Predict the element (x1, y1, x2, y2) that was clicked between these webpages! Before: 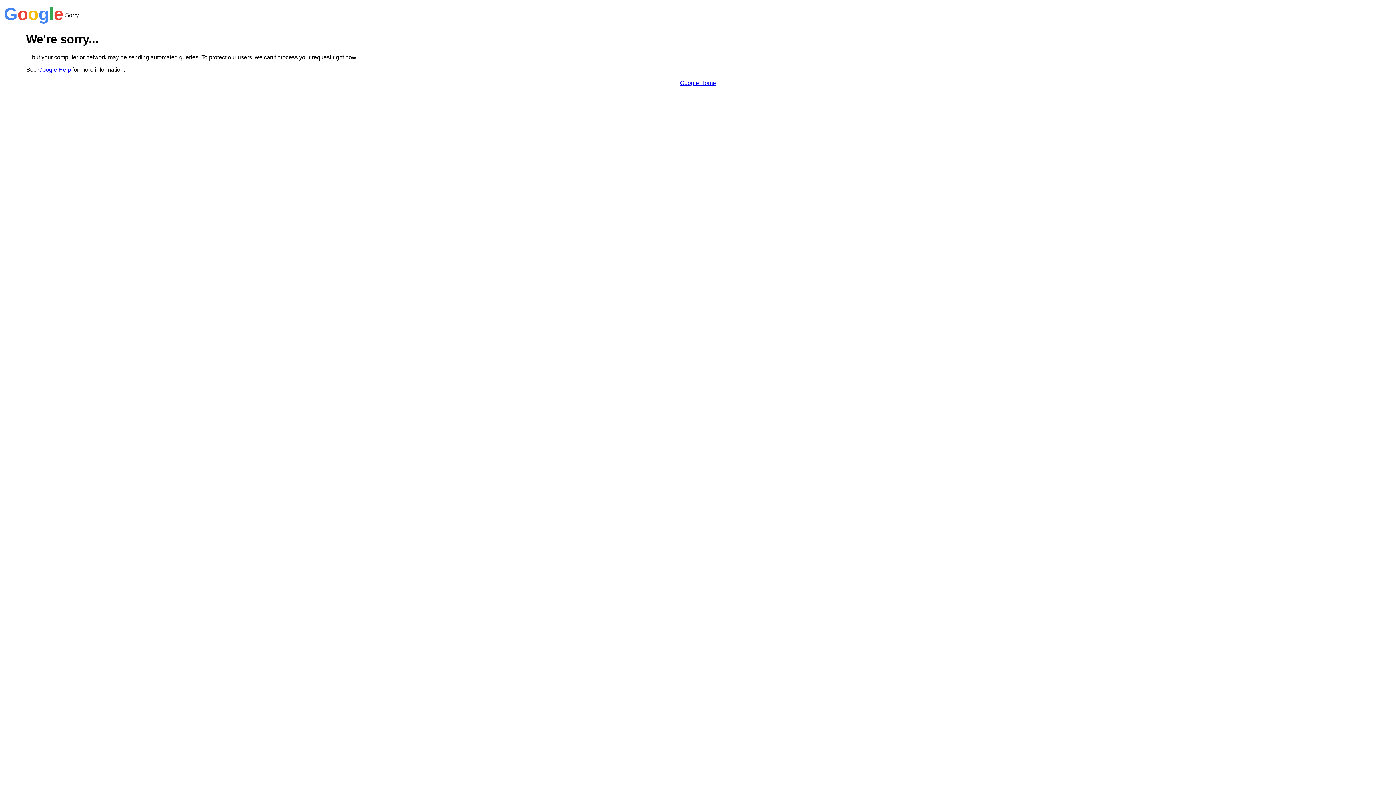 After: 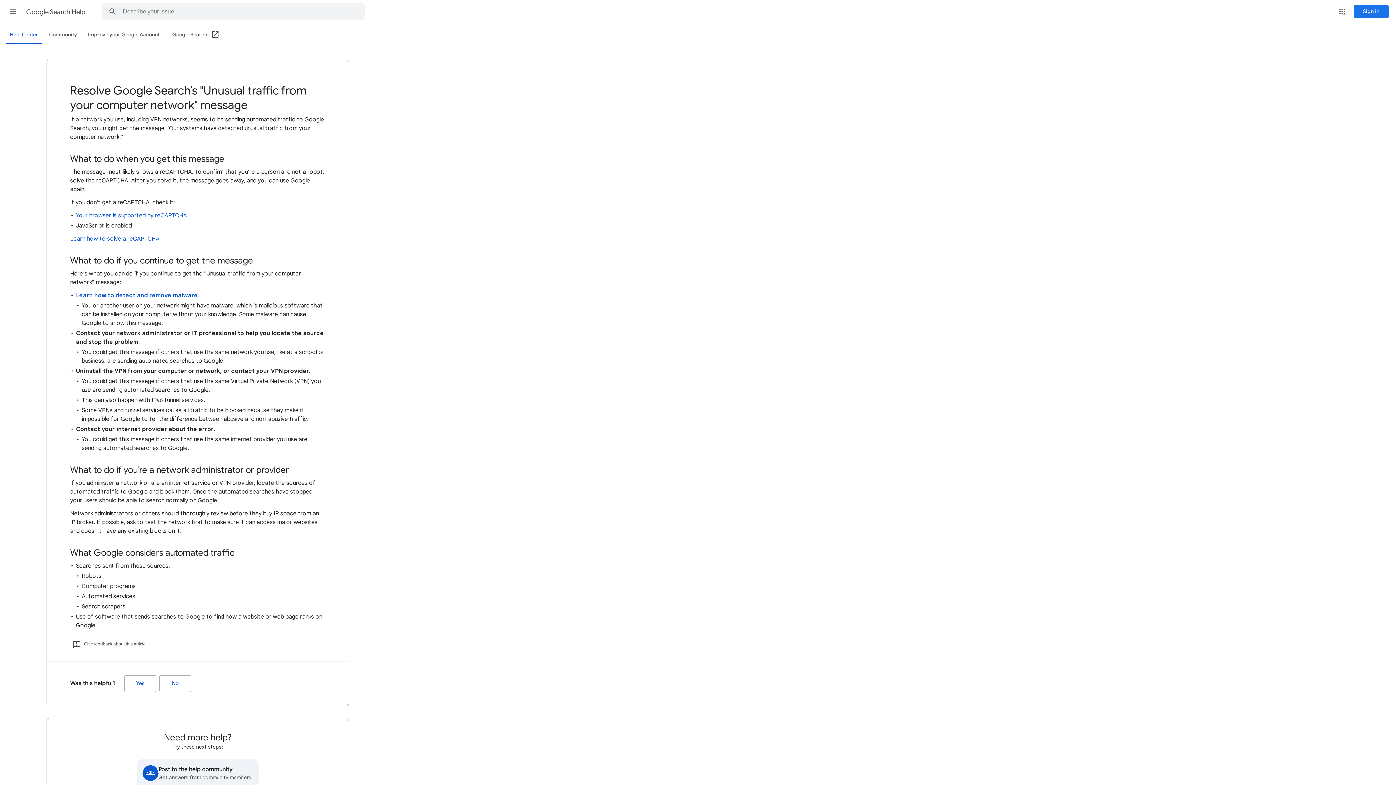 Action: bbox: (38, 66, 70, 72) label: Google Help